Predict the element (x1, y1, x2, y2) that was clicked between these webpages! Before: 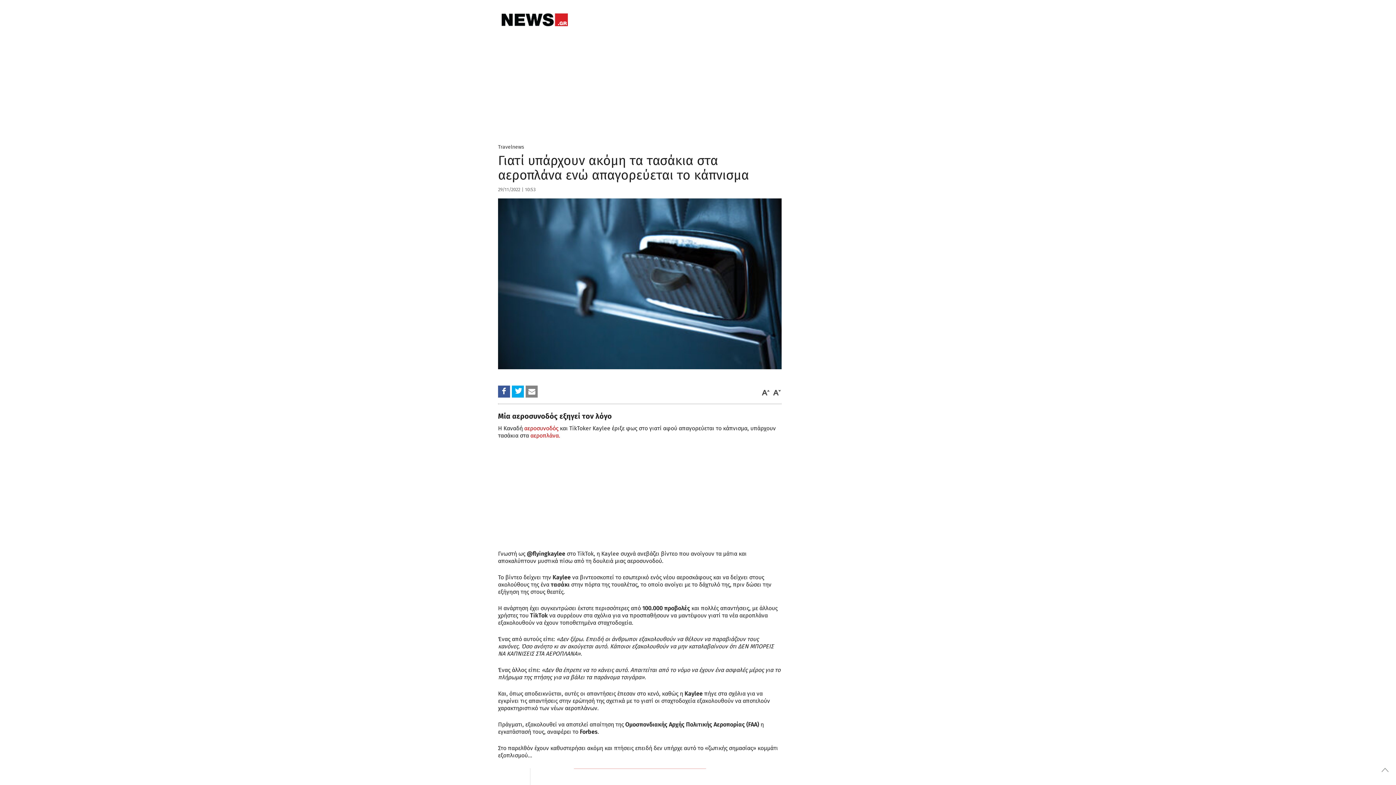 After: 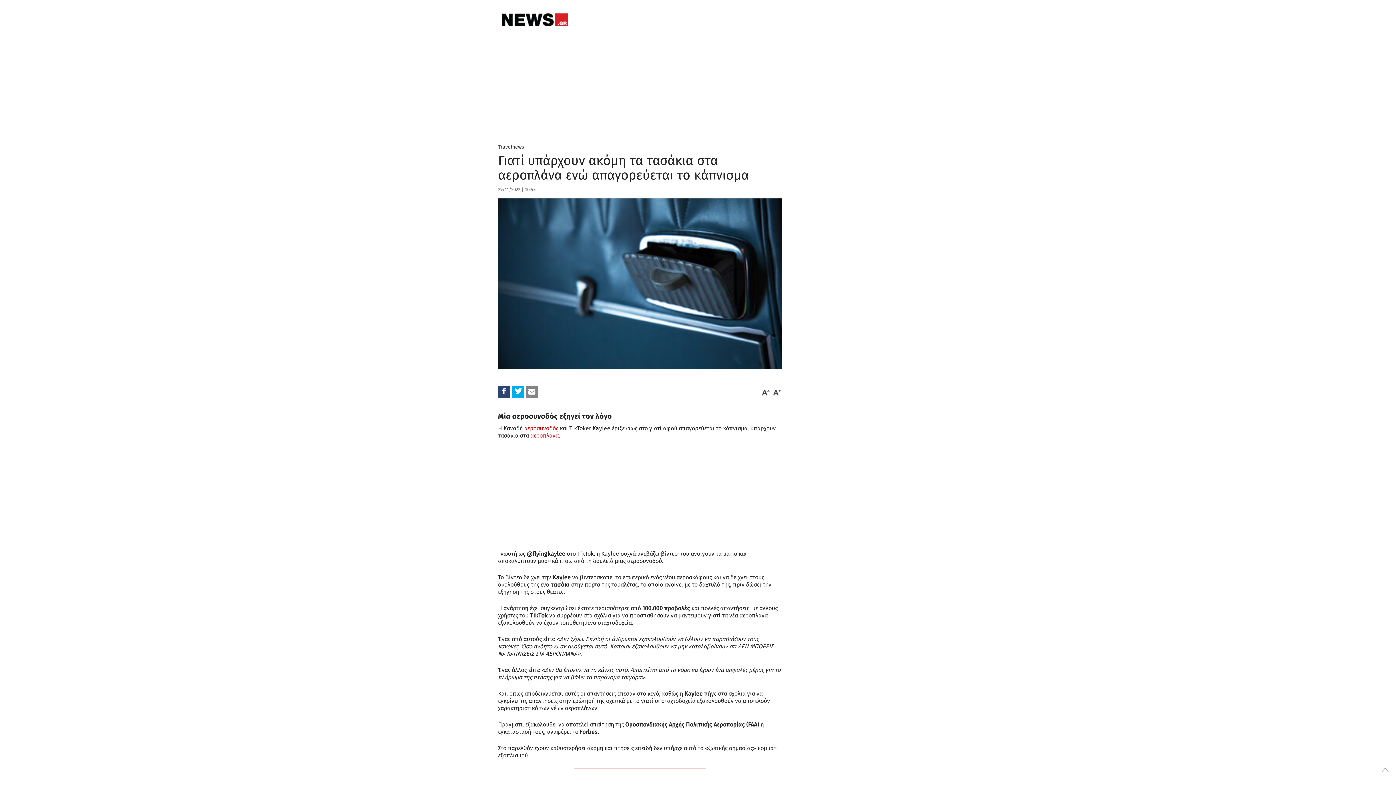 Action: bbox: (498, 385, 510, 397)